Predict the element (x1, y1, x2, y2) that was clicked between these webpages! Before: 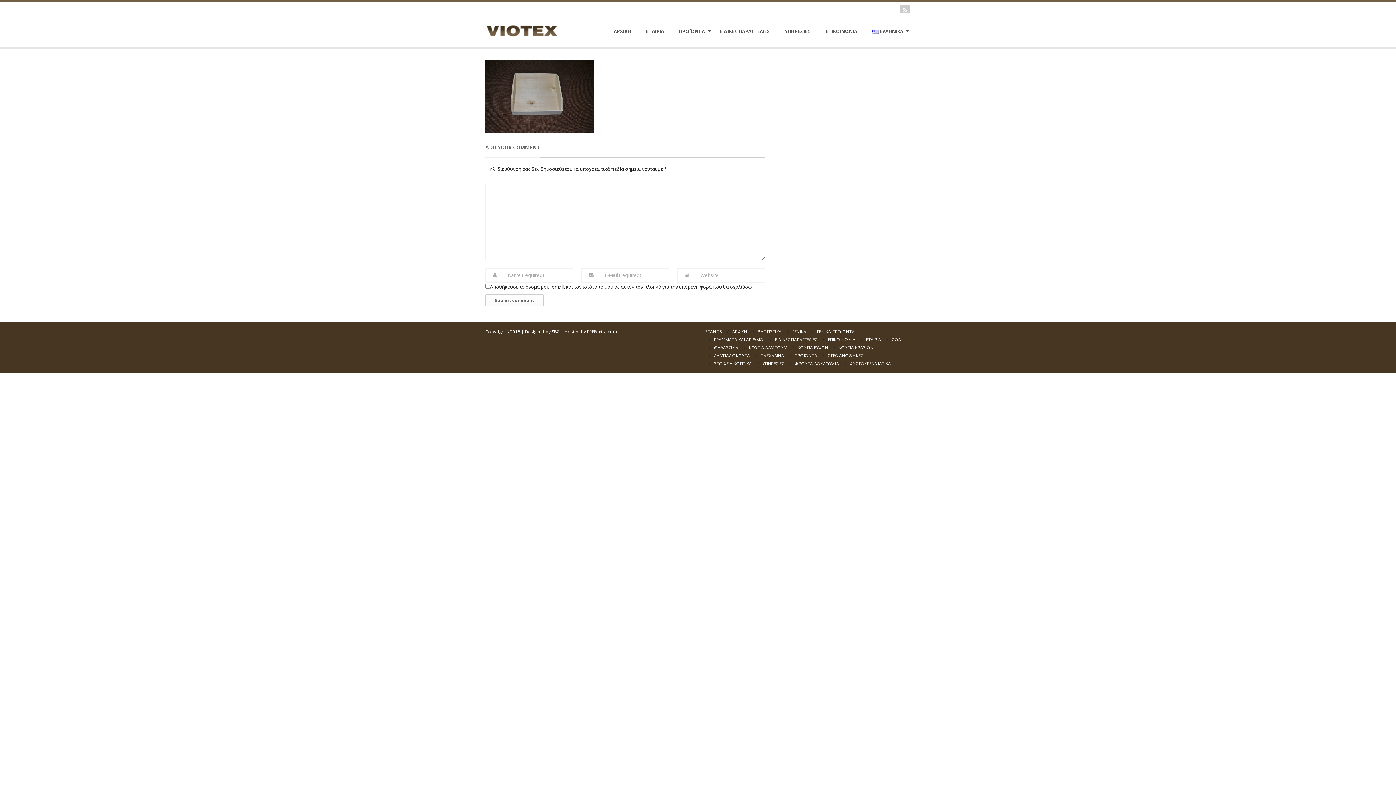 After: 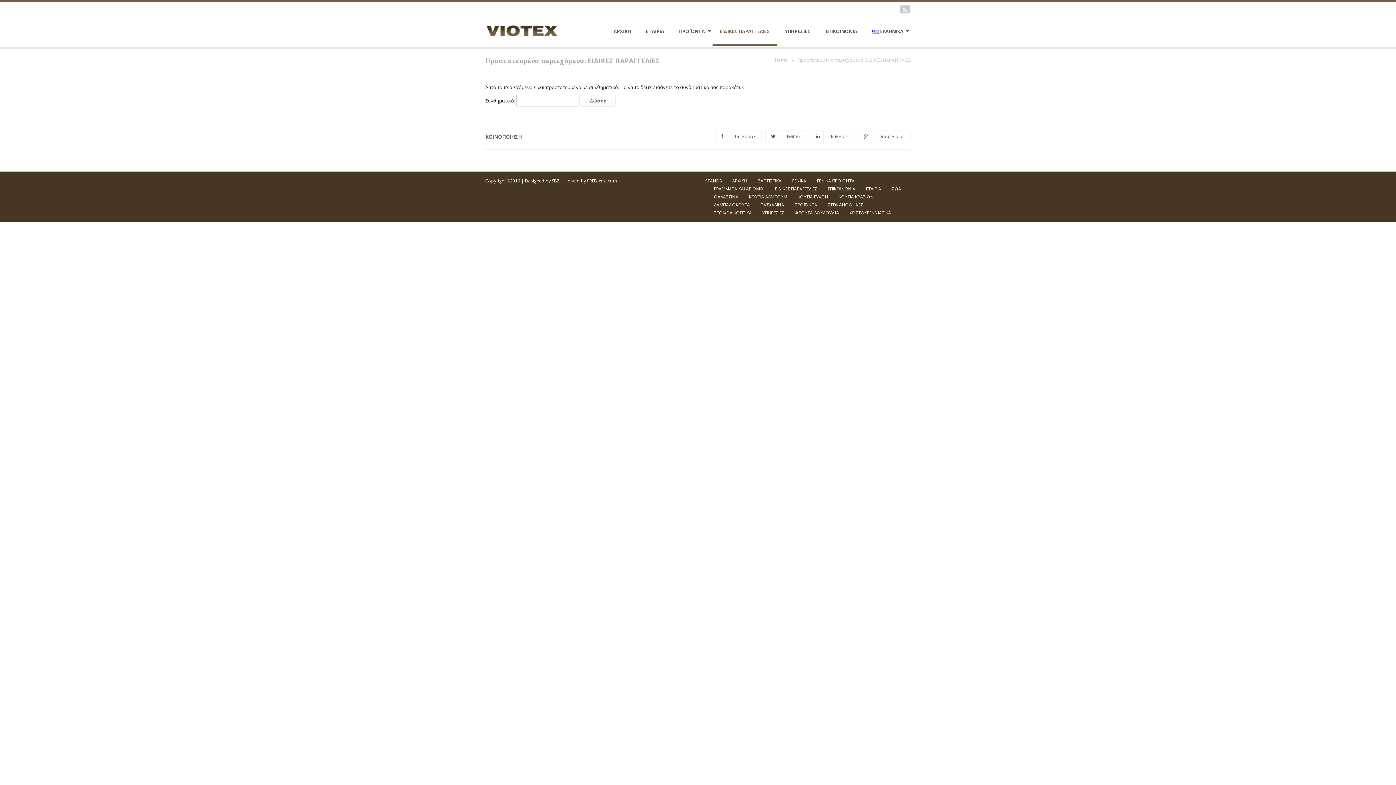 Action: bbox: (712, 18, 777, 44) label: ΕΙΔΙΚΕΣ ΠΑΡΑΓΓΕΛΙΕΣ